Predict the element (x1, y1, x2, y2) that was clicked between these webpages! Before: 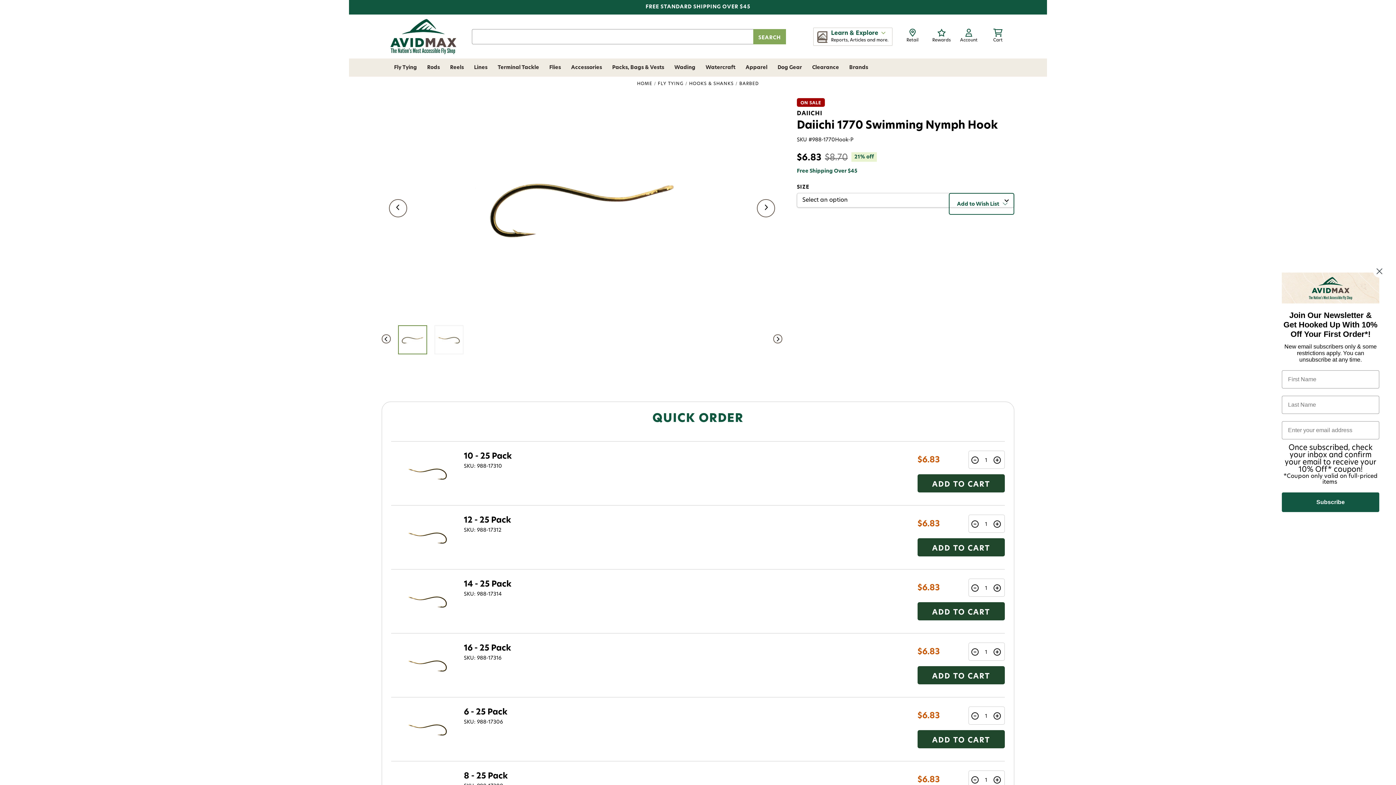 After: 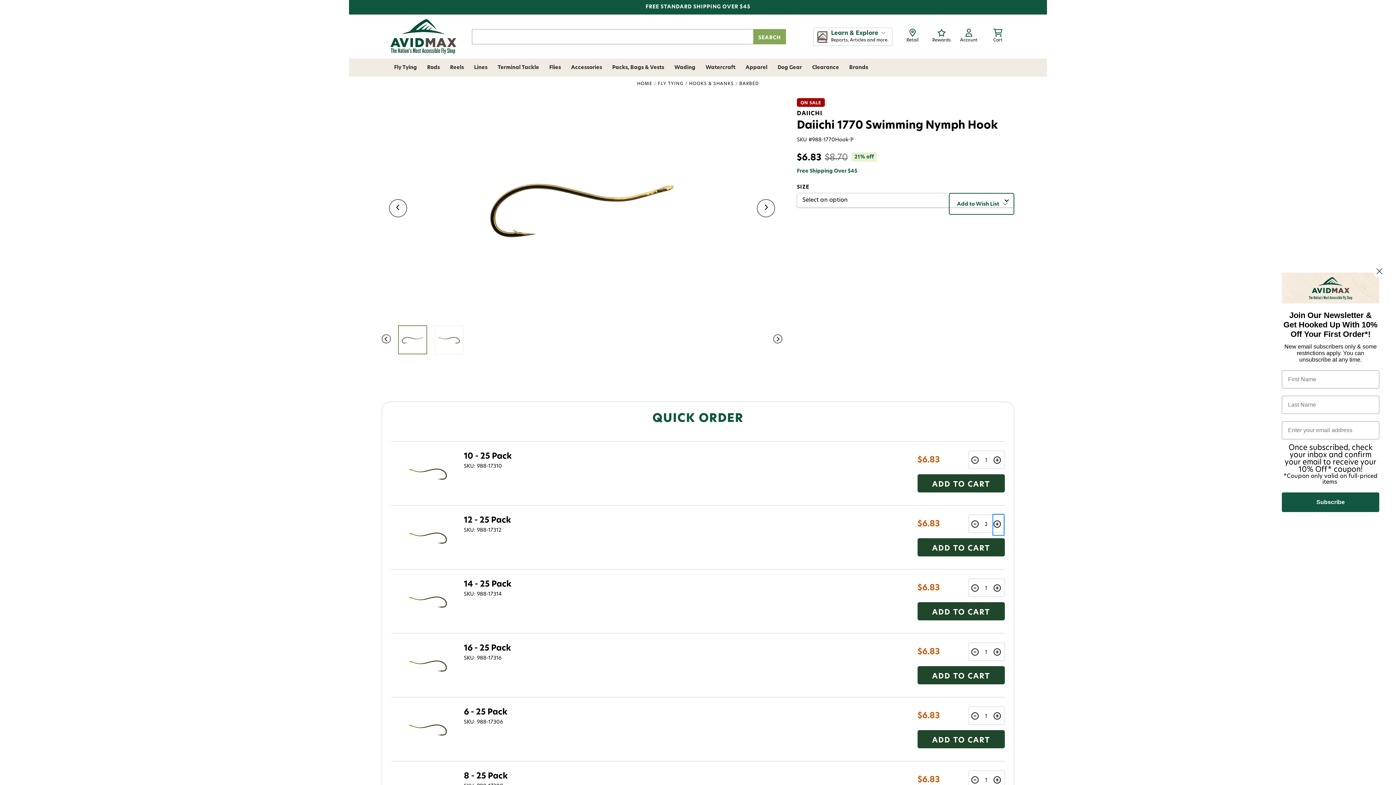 Action: bbox: (993, 515, 1003, 534)